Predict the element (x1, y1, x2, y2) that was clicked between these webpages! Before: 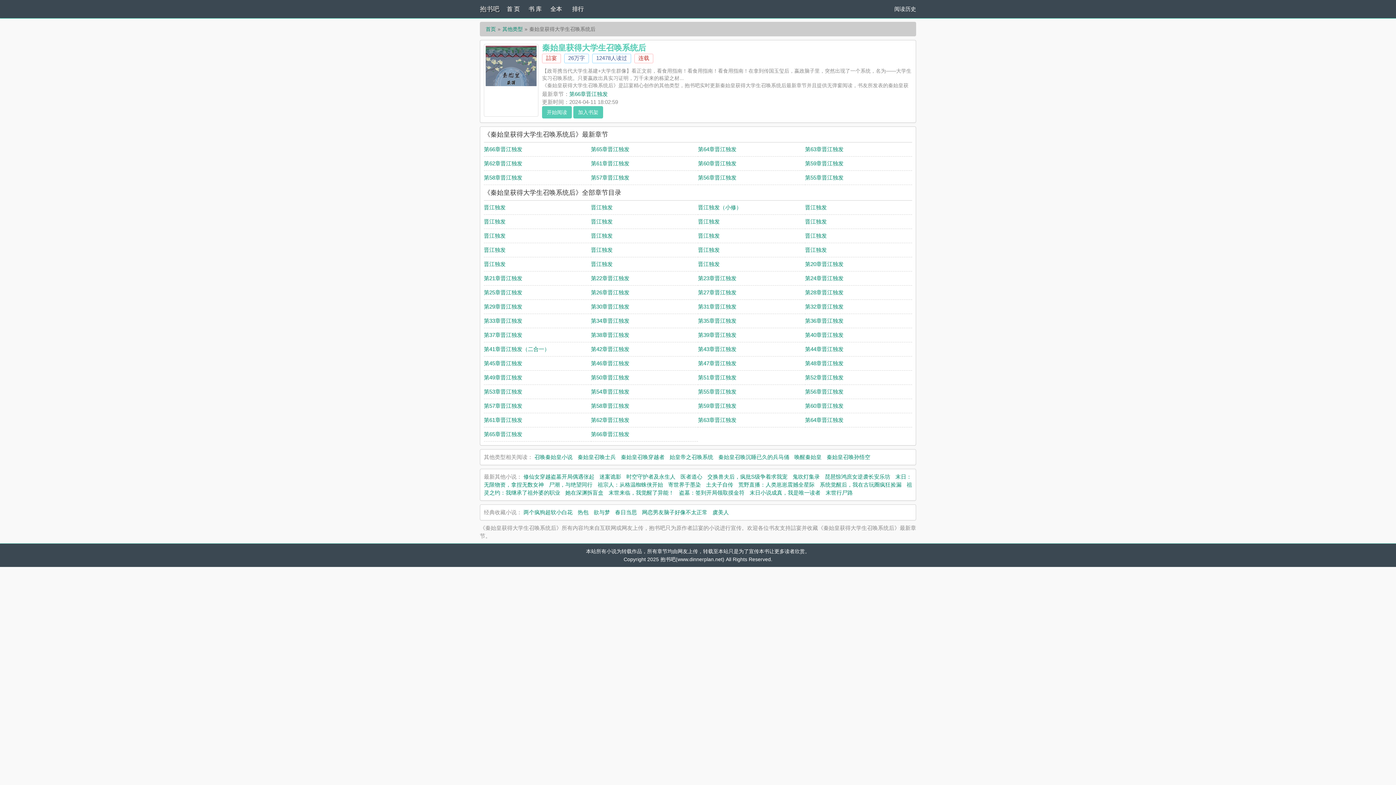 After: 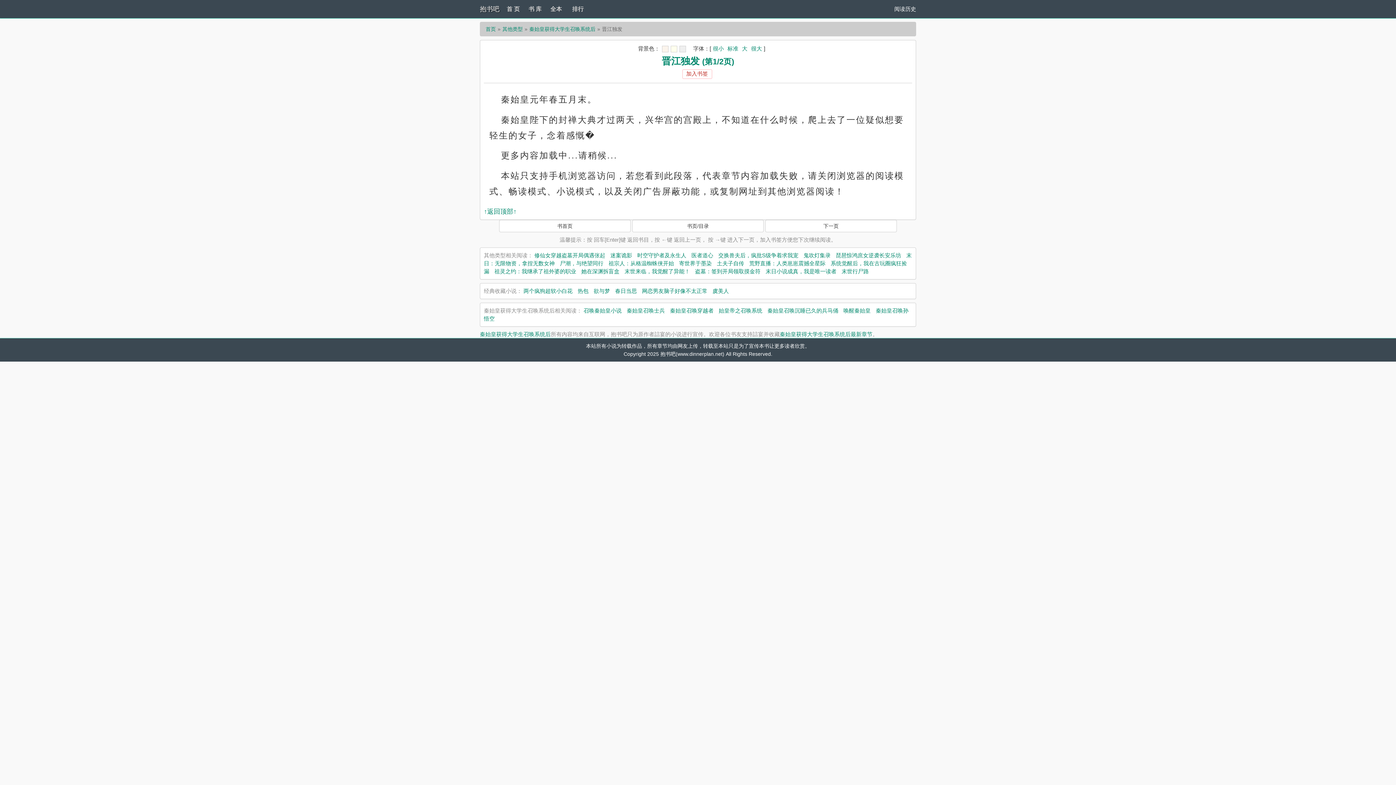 Action: bbox: (484, 204, 505, 210) label: 晋江独发